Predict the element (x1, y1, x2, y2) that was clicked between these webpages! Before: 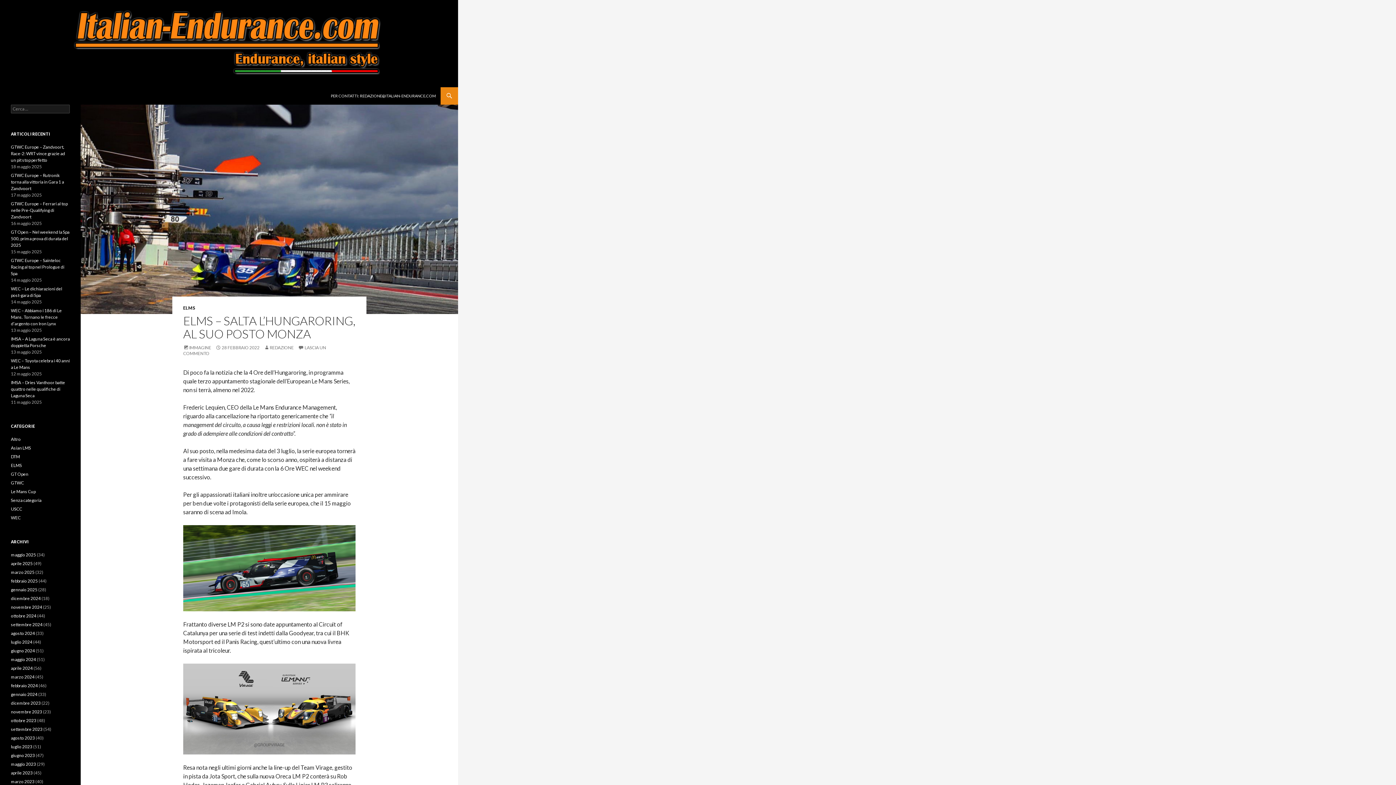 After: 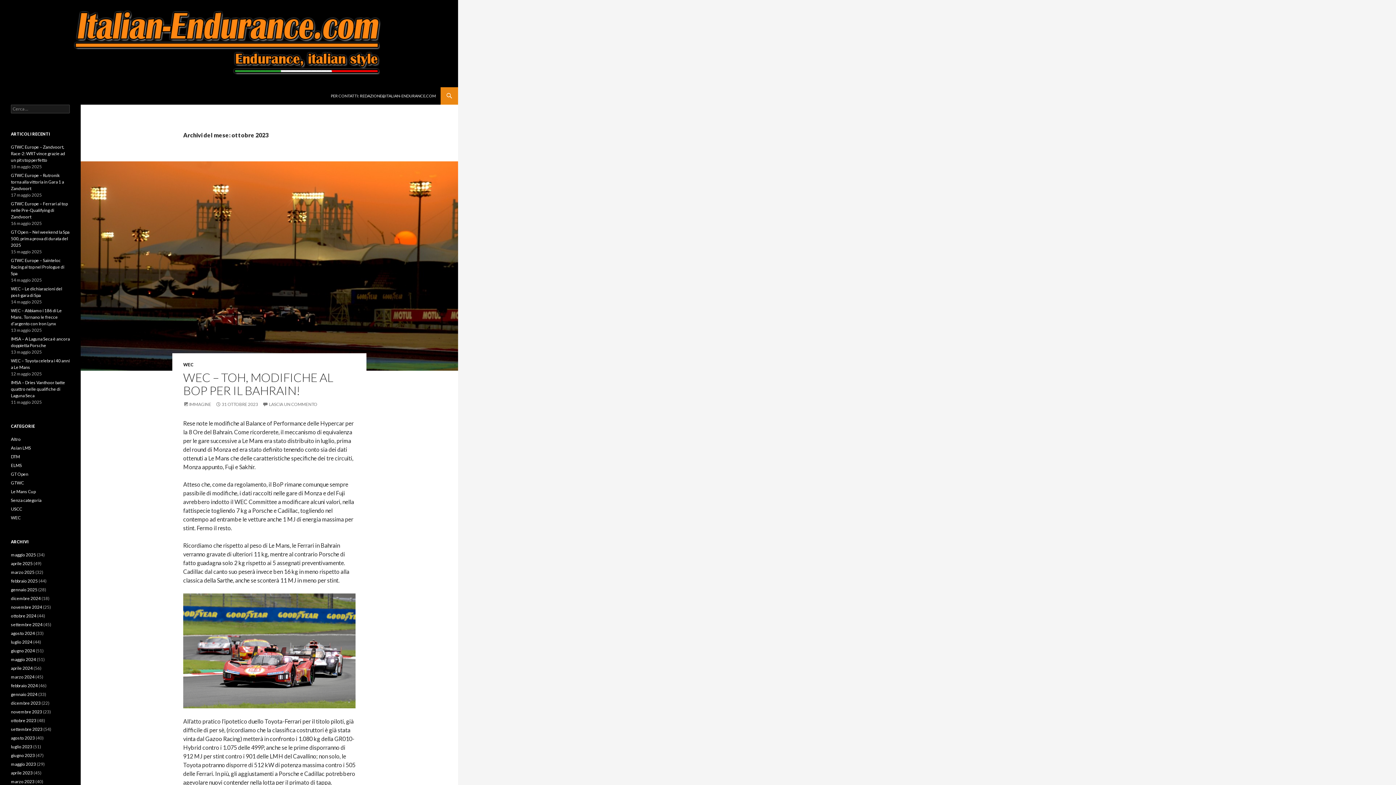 Action: bbox: (10, 718, 36, 723) label: ottobre 2023